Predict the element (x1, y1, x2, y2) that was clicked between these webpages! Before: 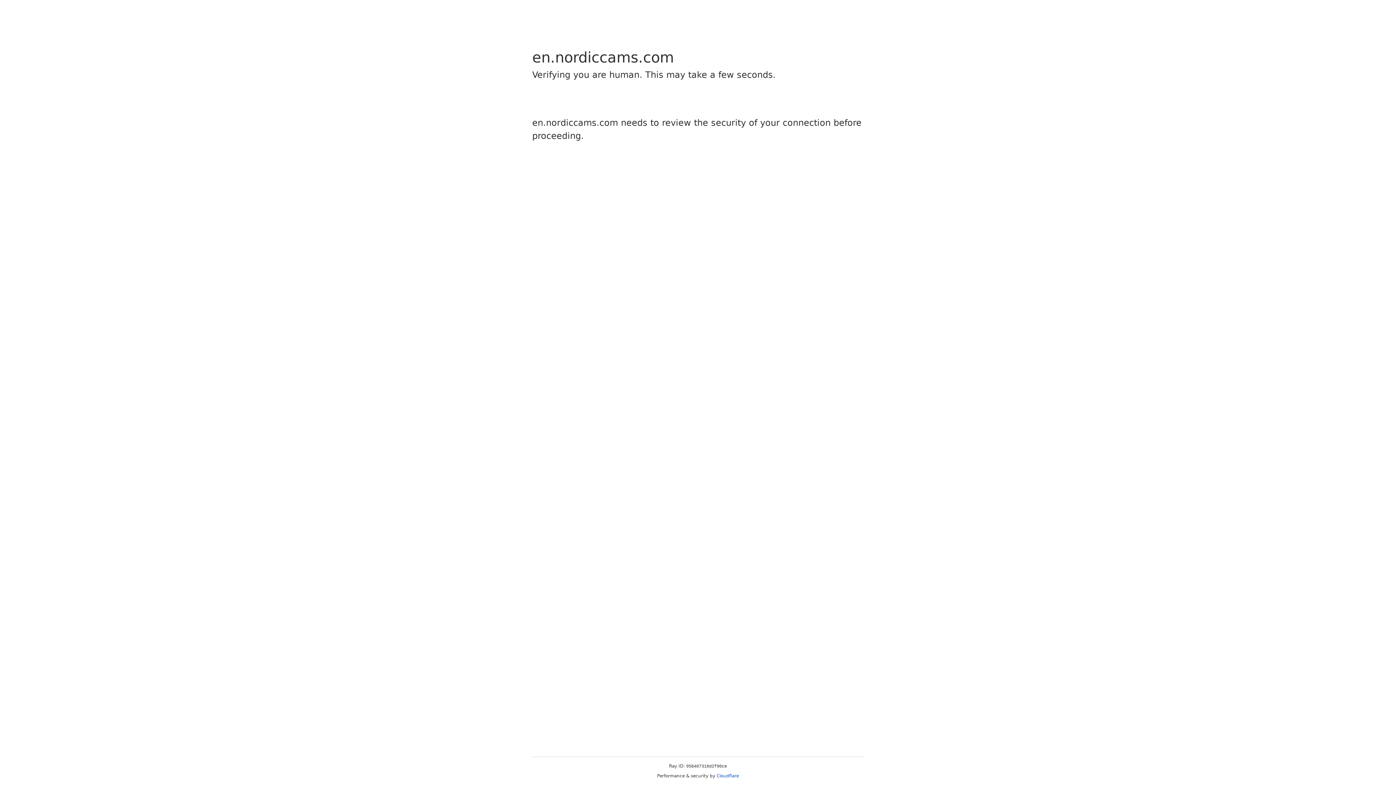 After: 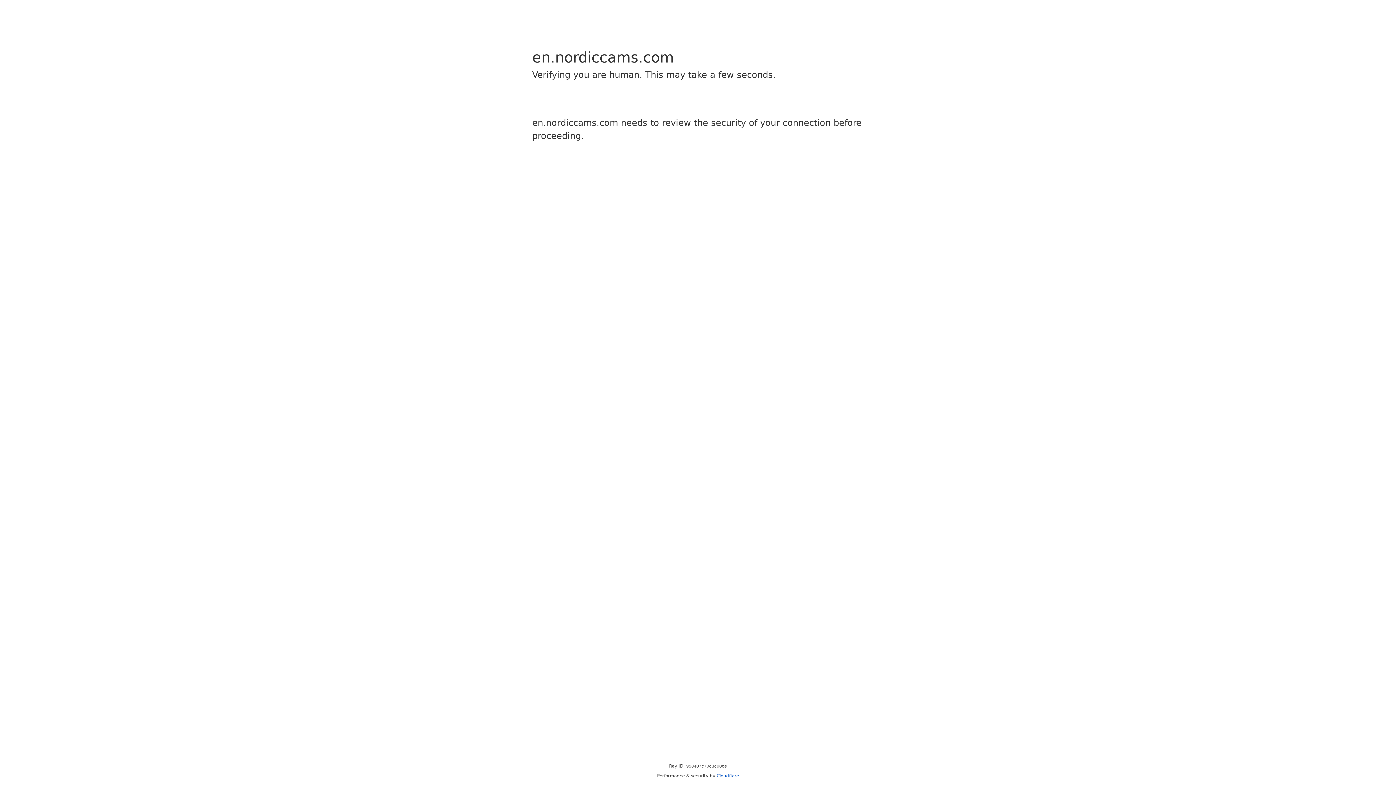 Action: label: Cloudflare bbox: (716, 773, 739, 778)